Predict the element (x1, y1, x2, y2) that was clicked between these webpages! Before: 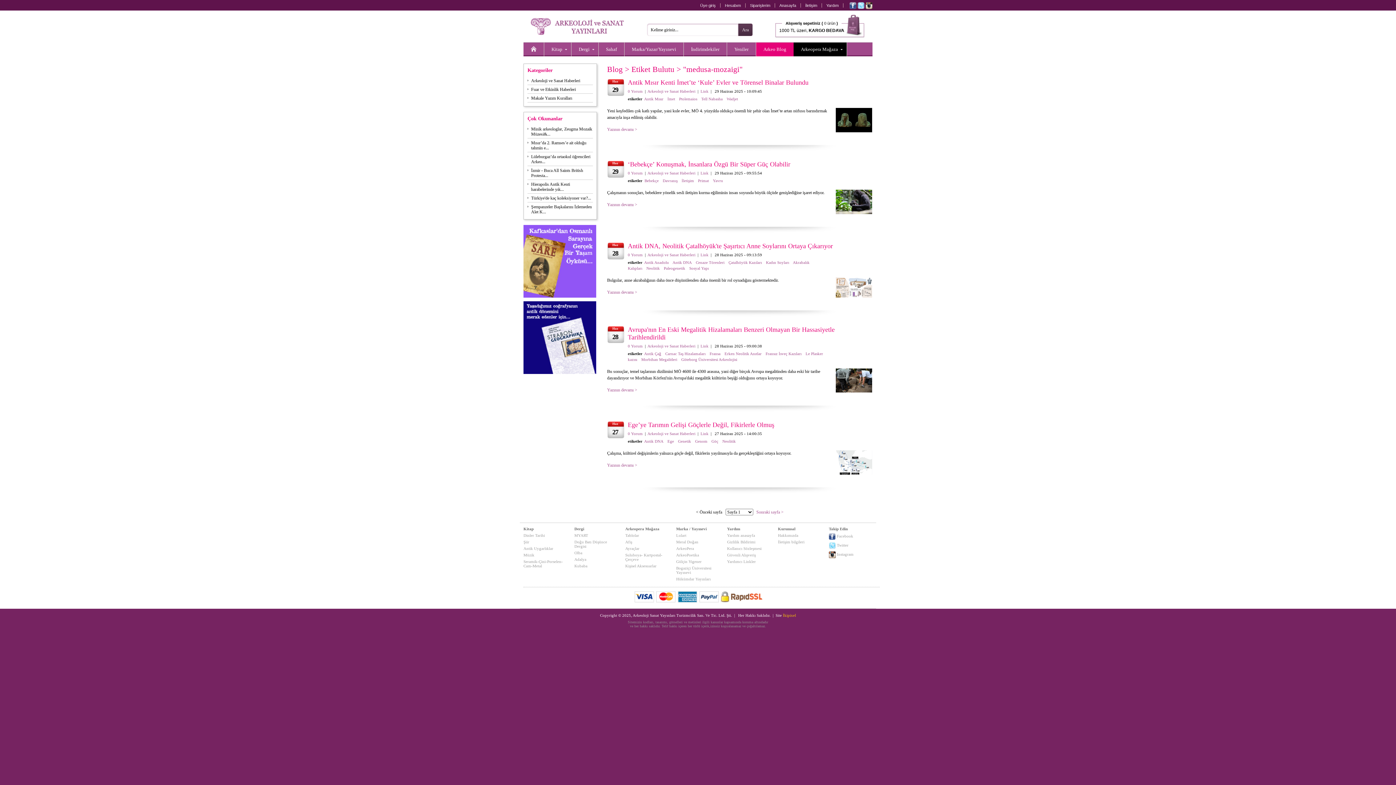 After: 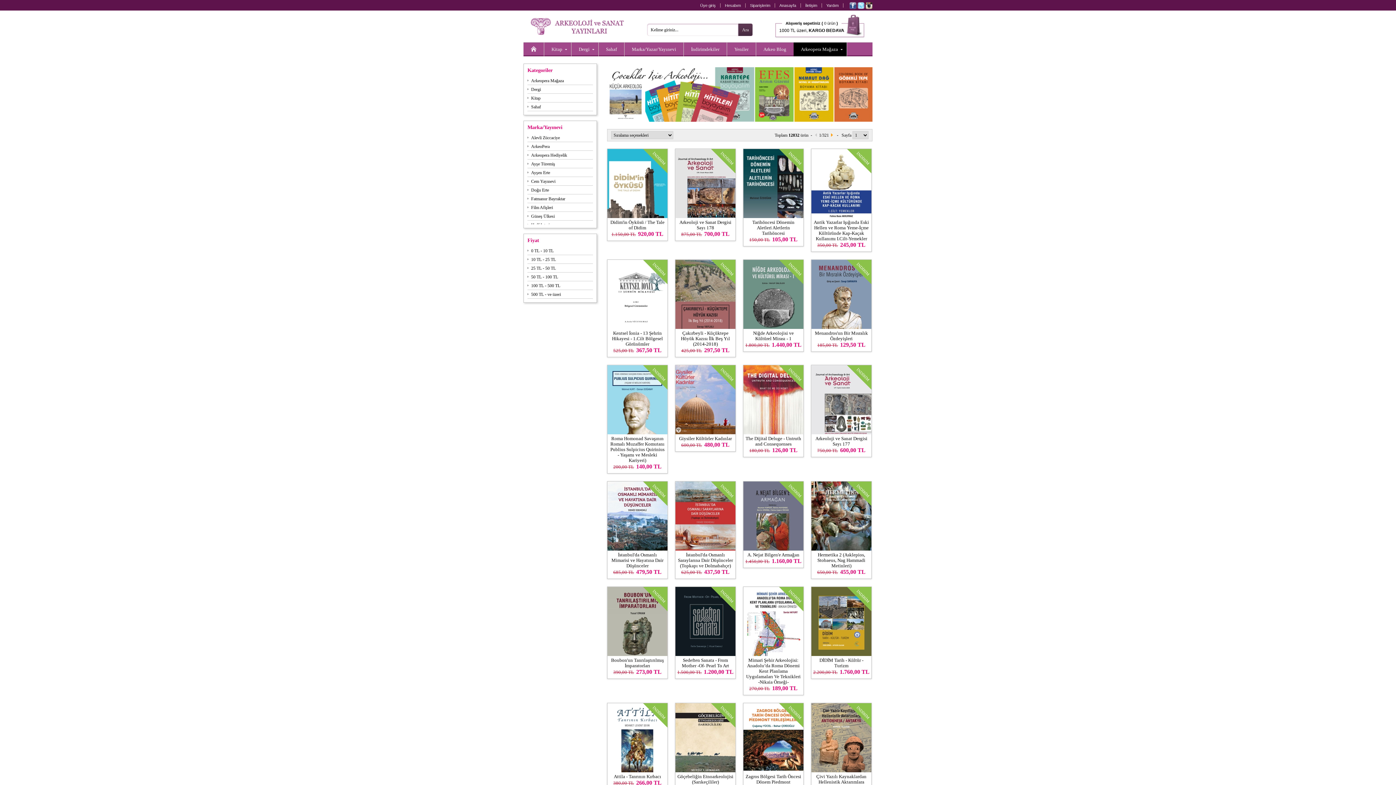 Action: bbox: (676, 526, 706, 531) label: Marka / Yayınevi